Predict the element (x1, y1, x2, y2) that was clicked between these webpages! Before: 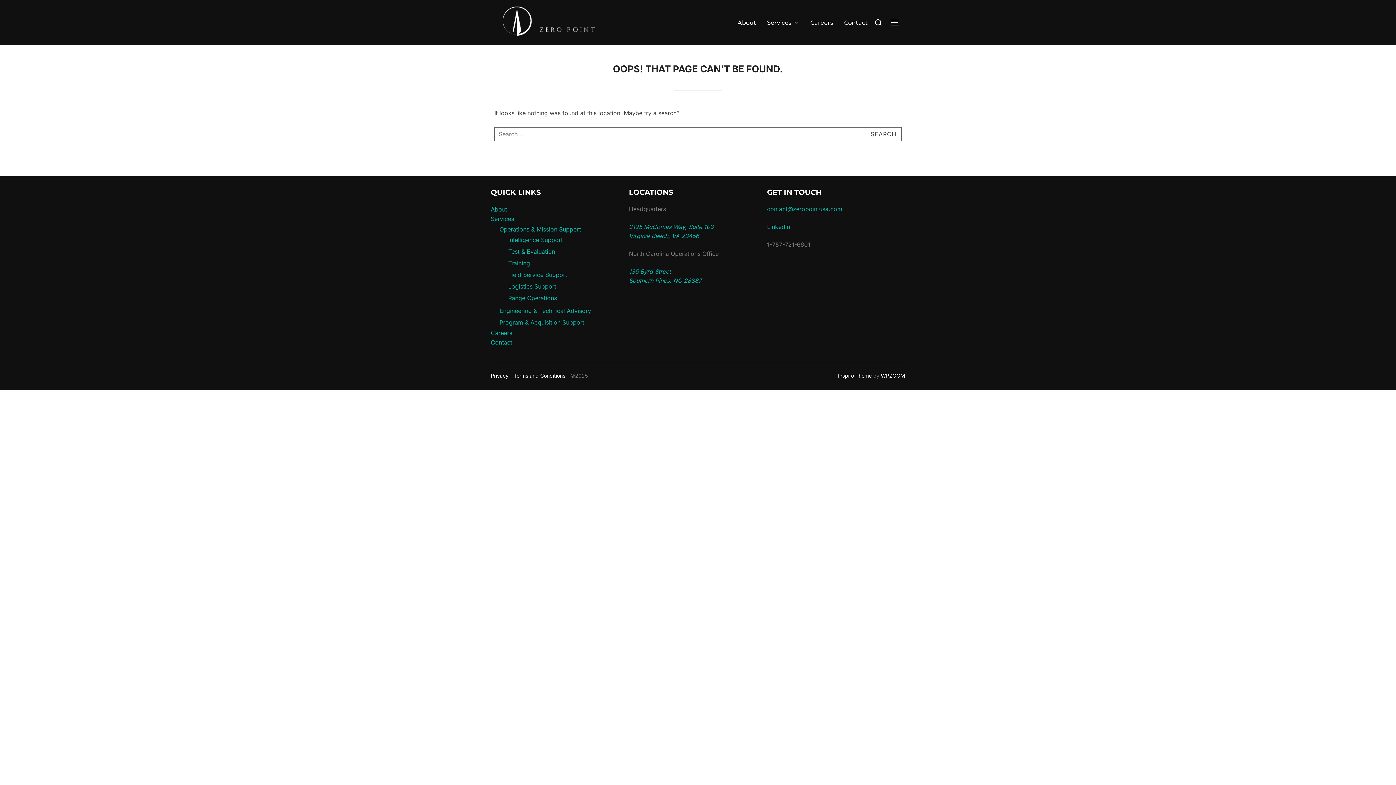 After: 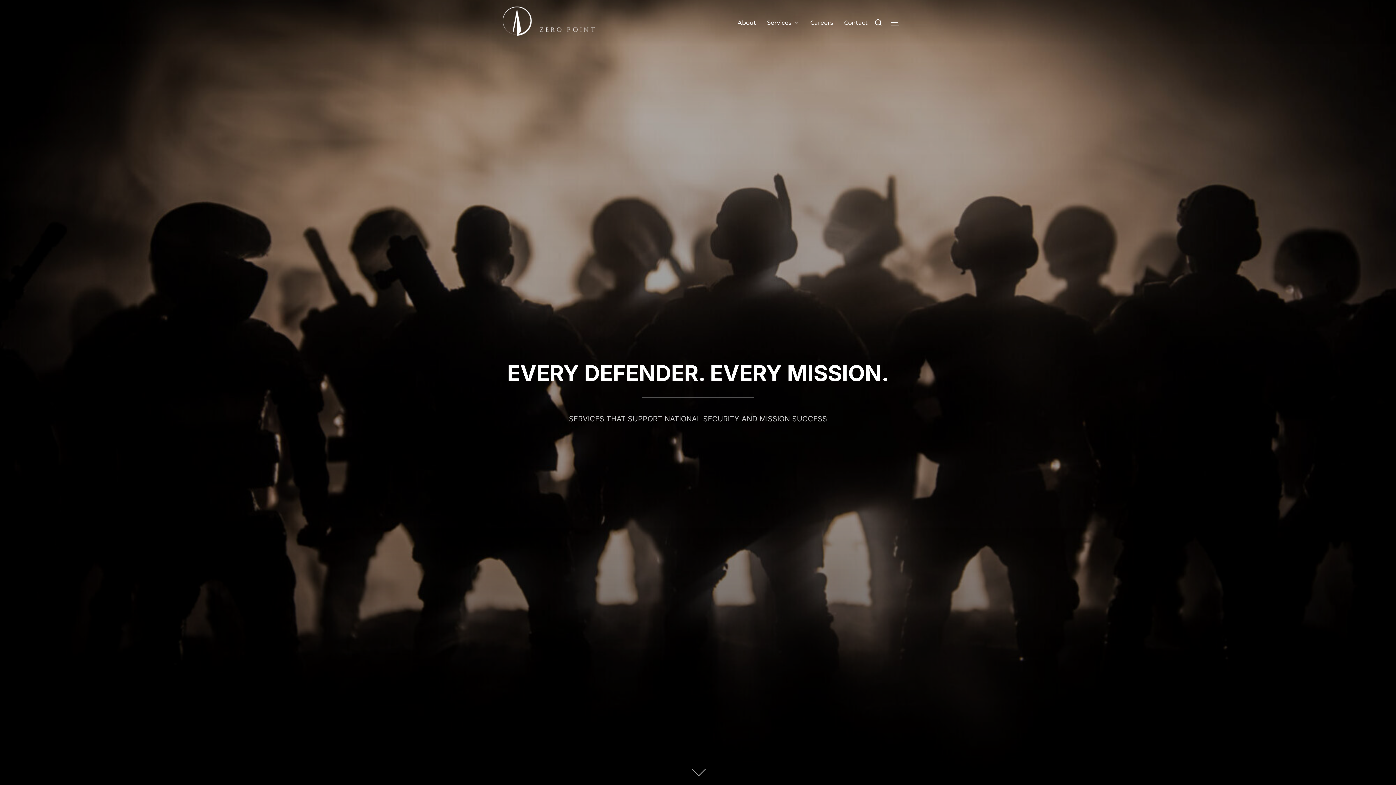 Action: bbox: (490, 6, 607, 38)